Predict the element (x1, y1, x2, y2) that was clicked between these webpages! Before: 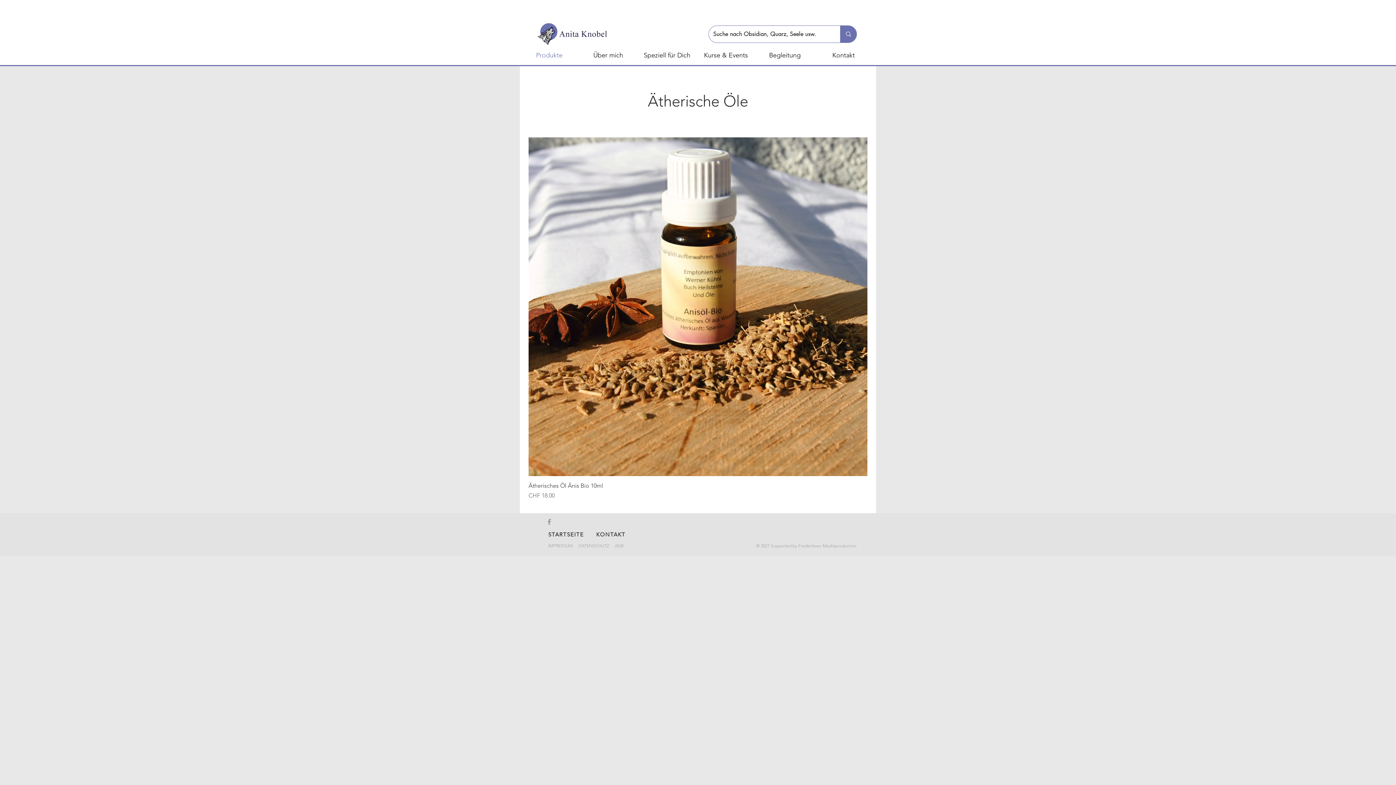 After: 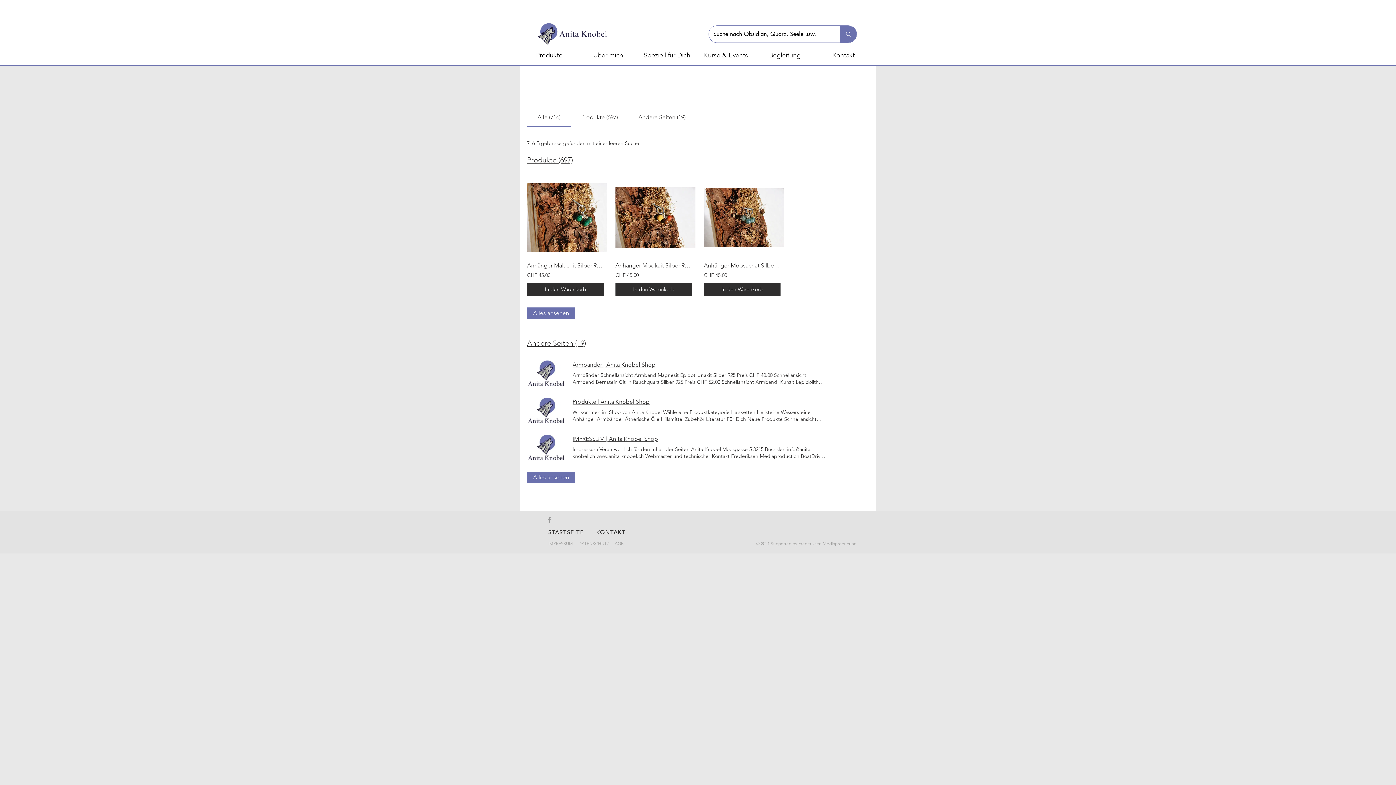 Action: bbox: (840, 25, 856, 42) label: Suche nach Obsidian, Quarz, Seele usw.